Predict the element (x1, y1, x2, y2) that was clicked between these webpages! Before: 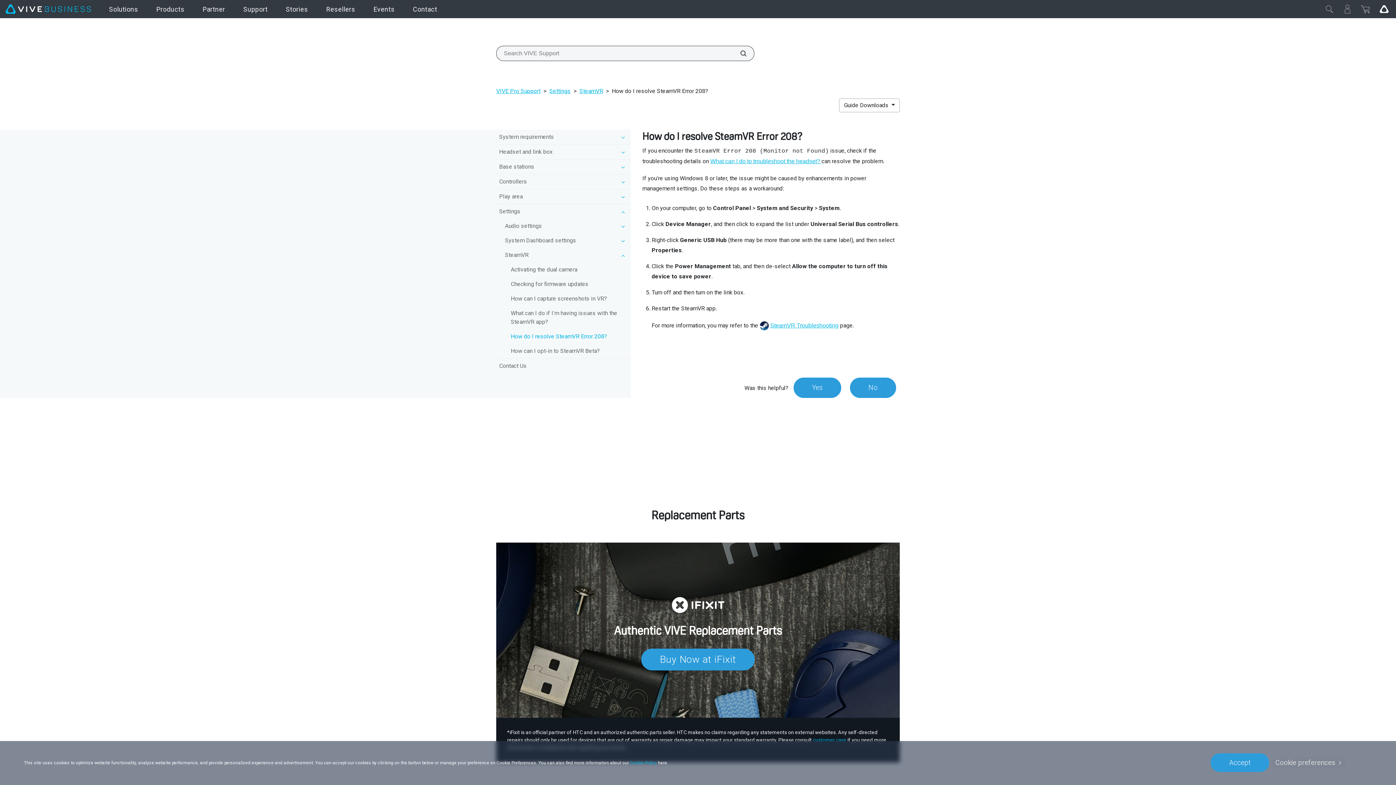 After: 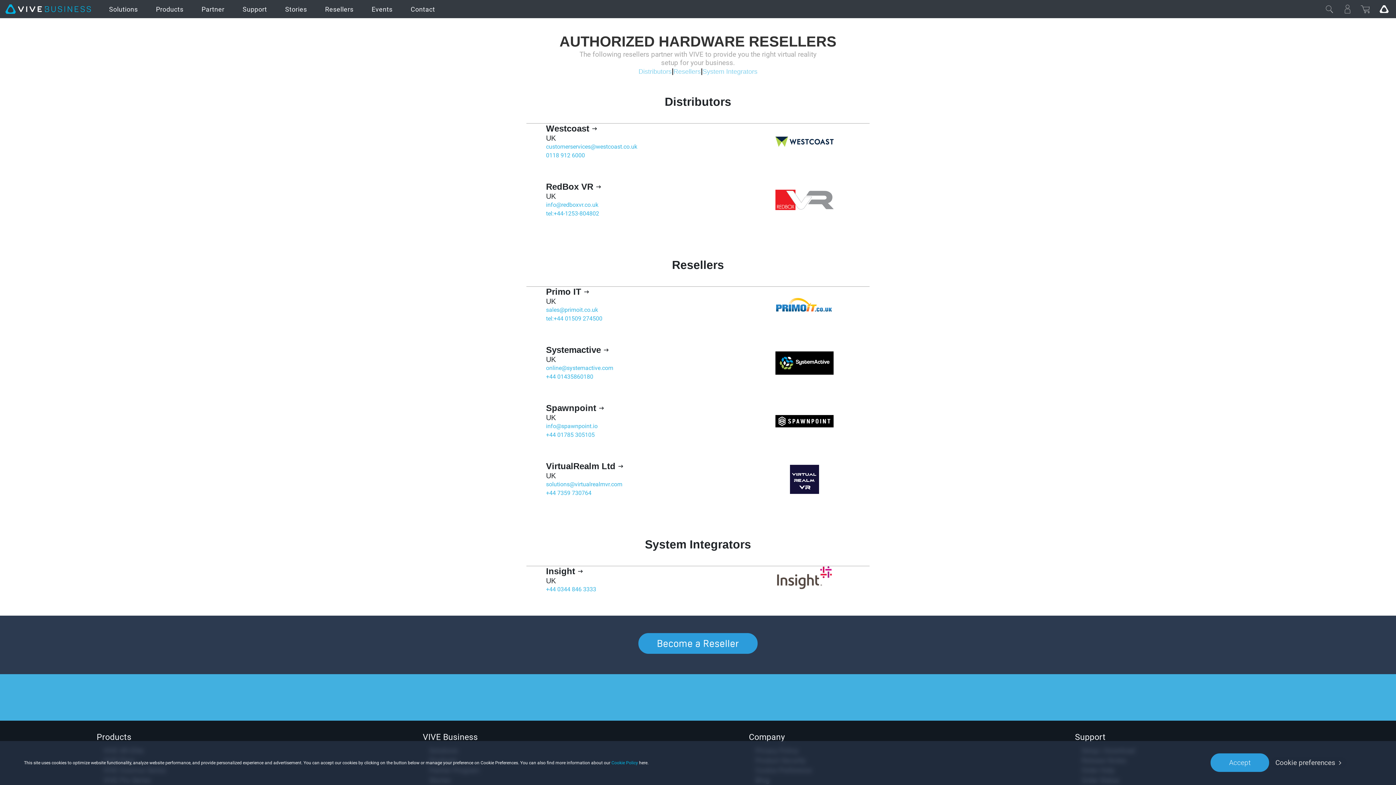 Action: label: Resellers bbox: (317, 0, 364, 18)